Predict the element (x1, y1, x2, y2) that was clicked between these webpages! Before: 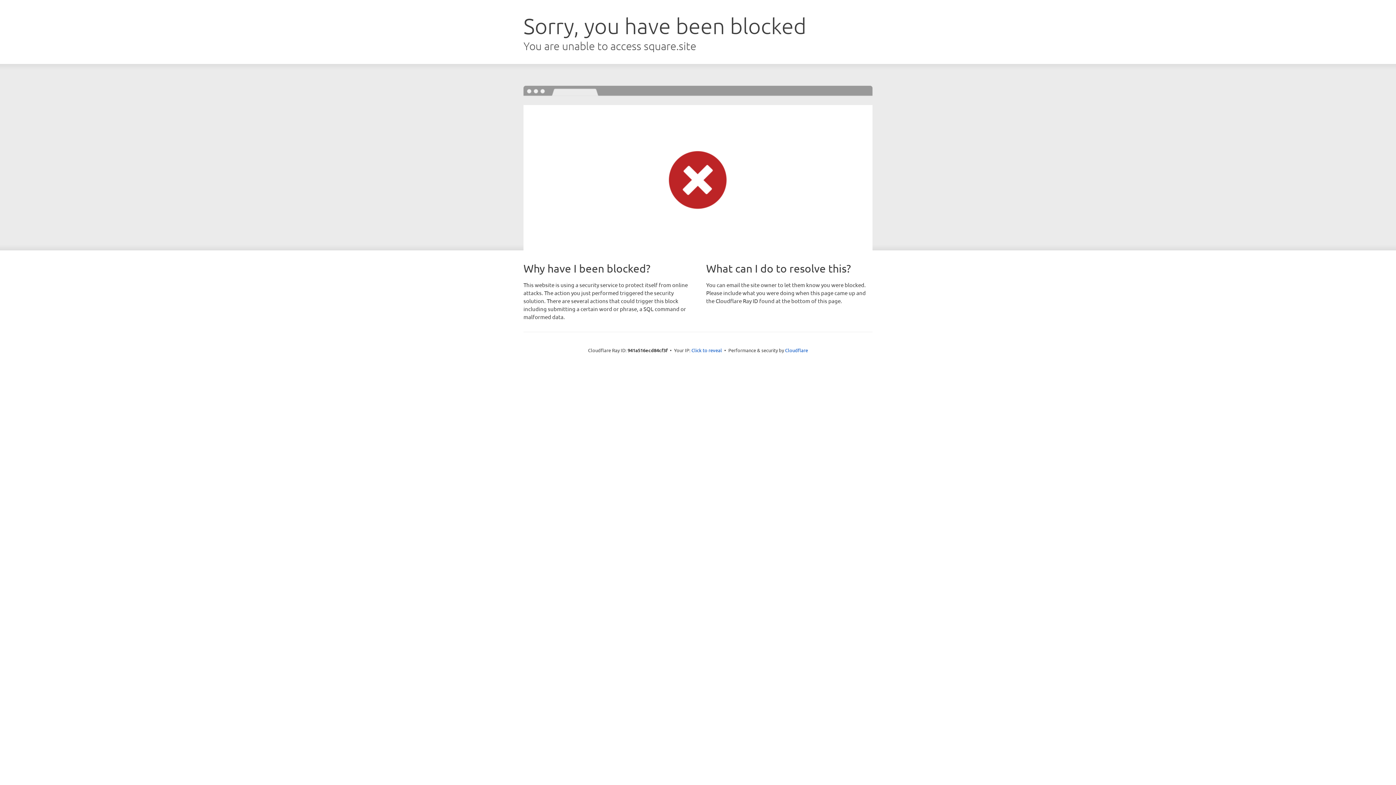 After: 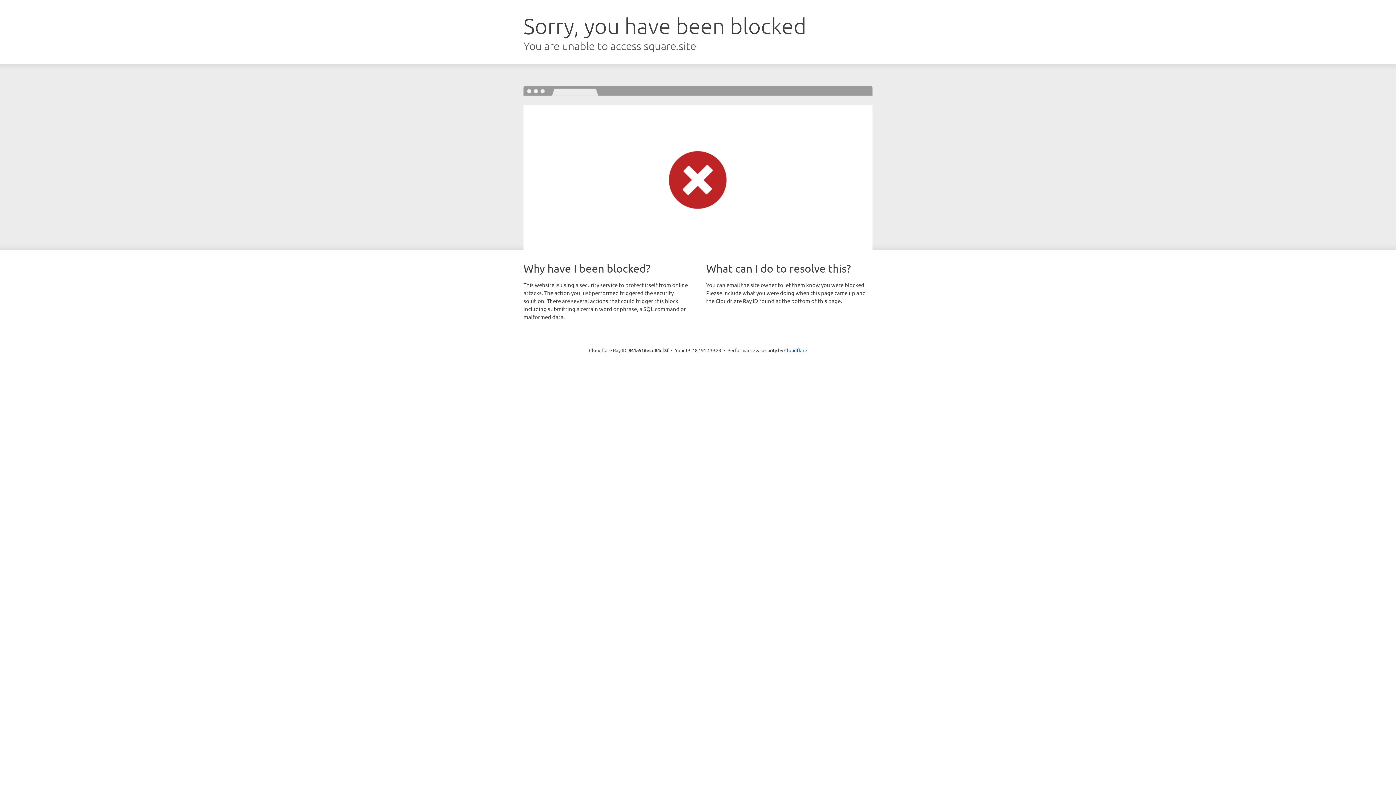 Action: bbox: (691, 346, 722, 353) label: Click to reveal